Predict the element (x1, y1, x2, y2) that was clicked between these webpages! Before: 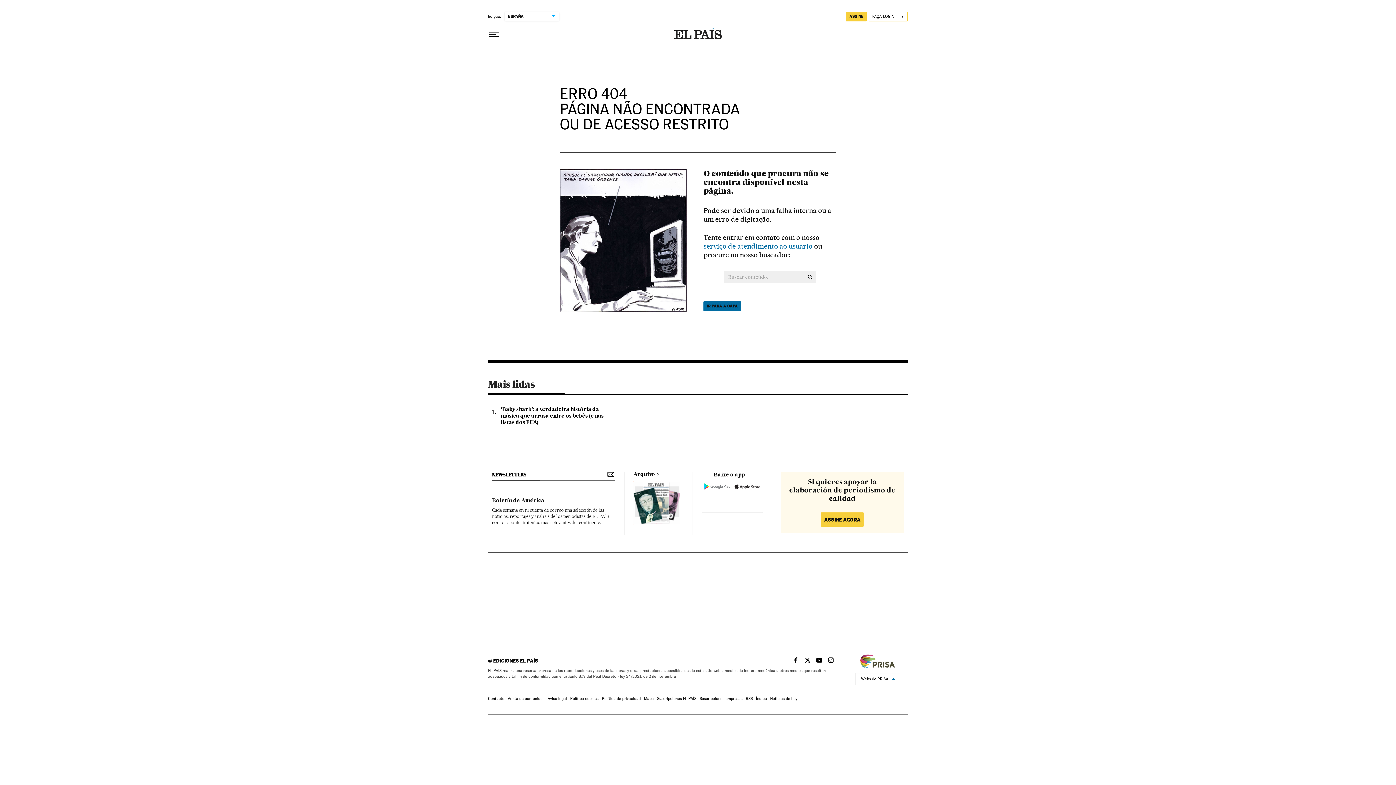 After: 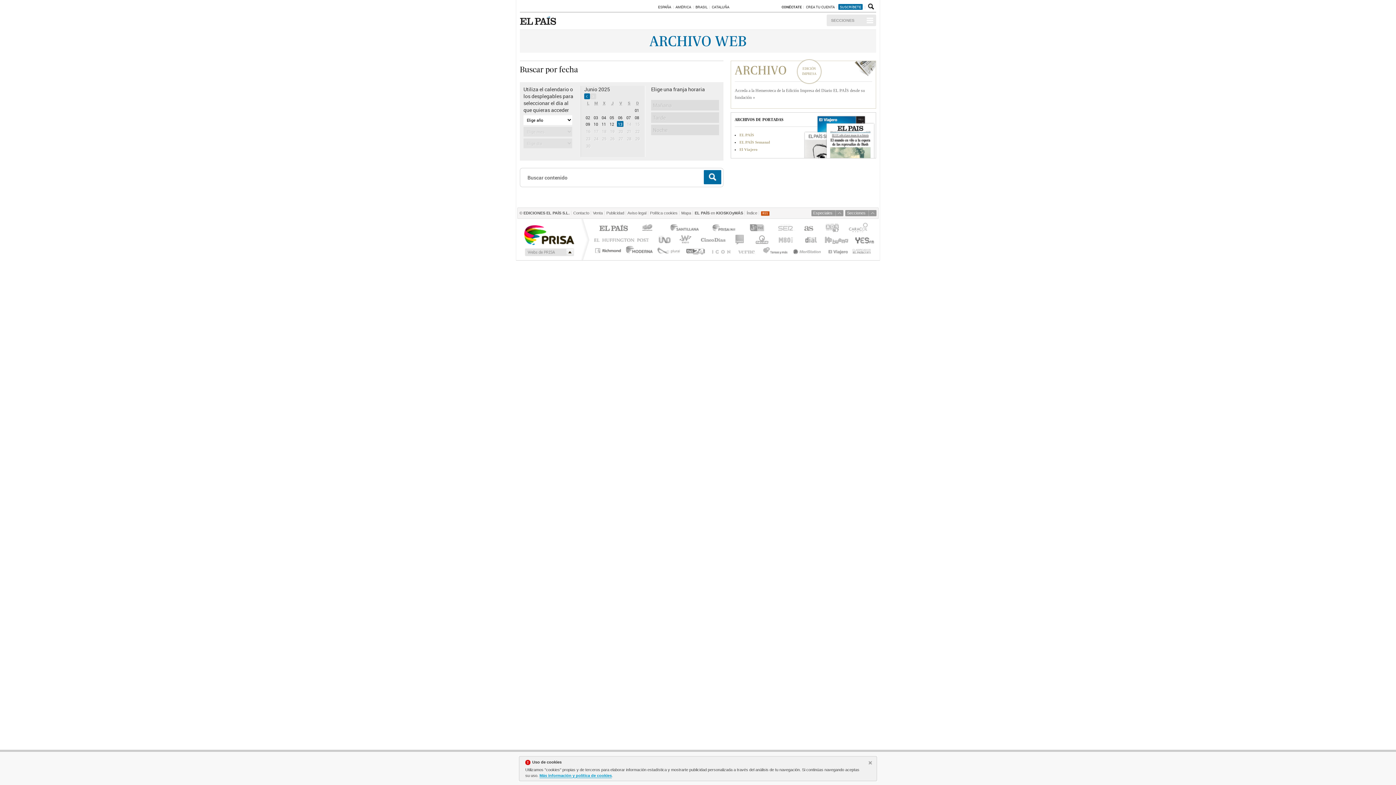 Action: bbox: (633, 477, 683, 525)